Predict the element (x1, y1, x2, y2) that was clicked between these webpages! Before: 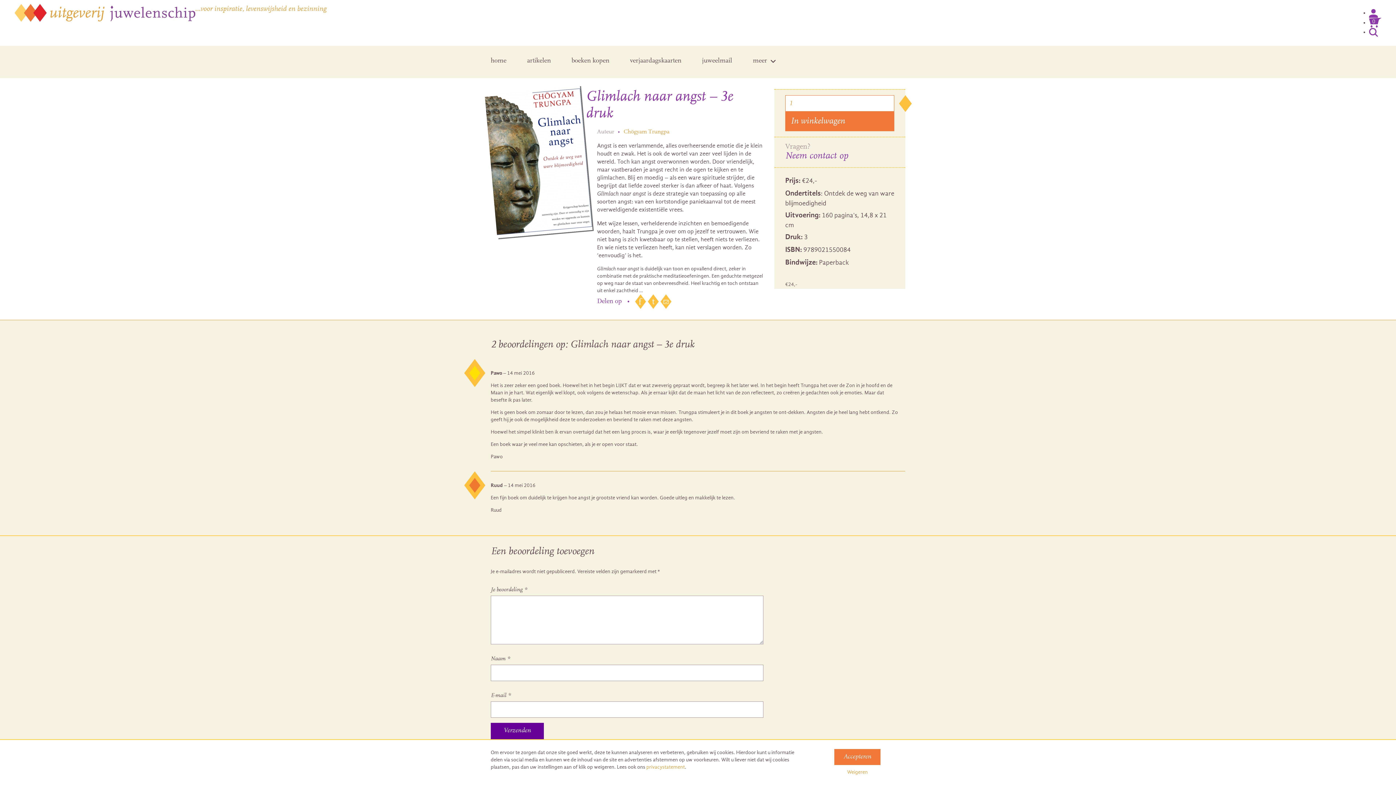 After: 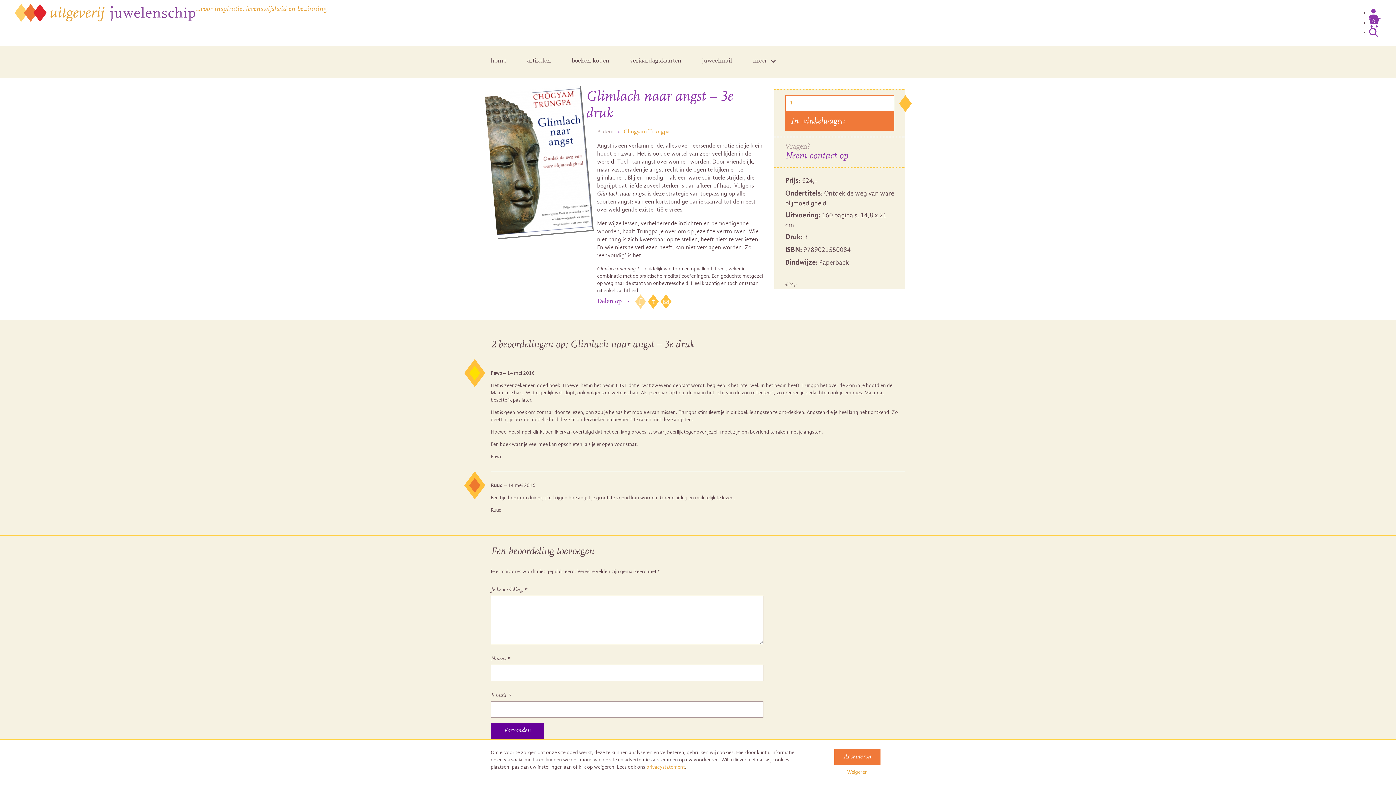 Action: label:   bbox: (635, 298, 647, 305)